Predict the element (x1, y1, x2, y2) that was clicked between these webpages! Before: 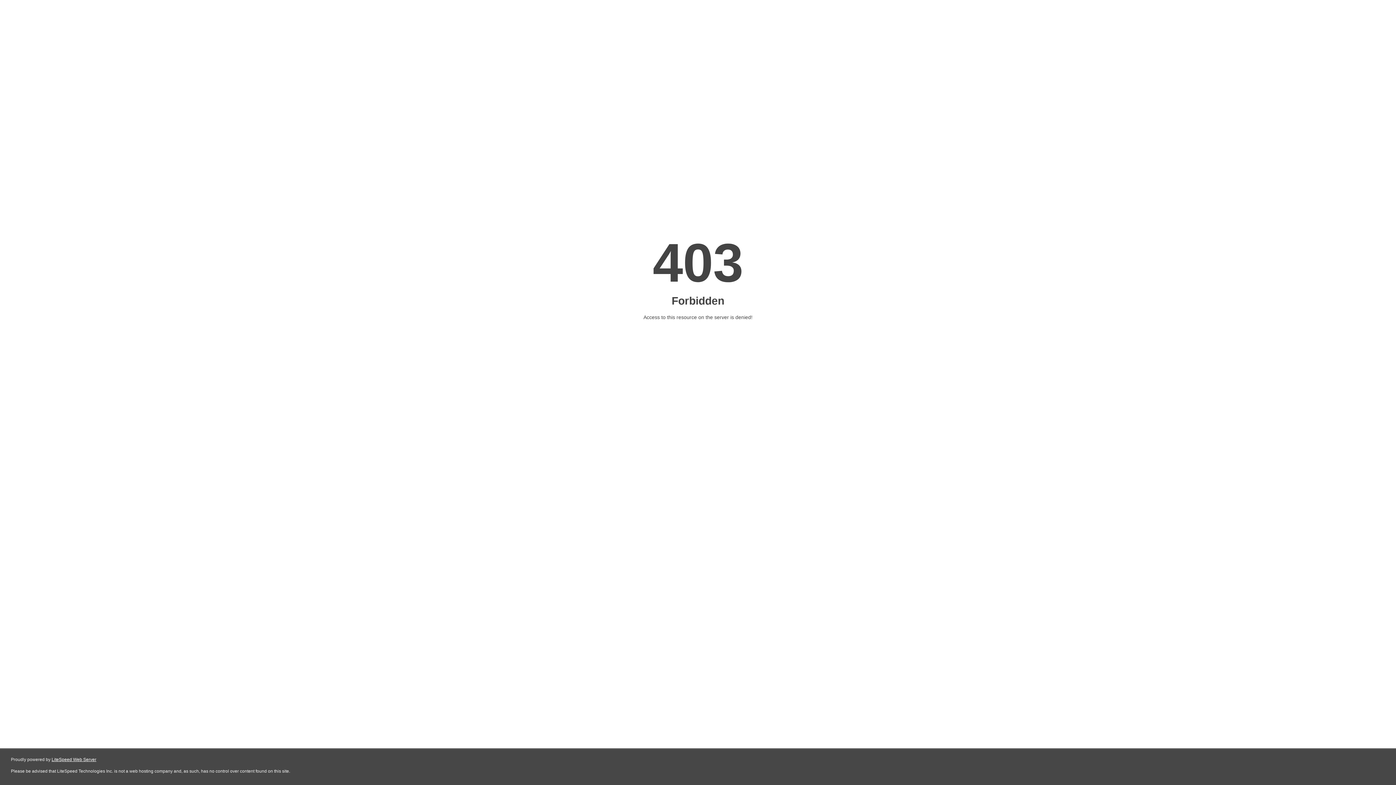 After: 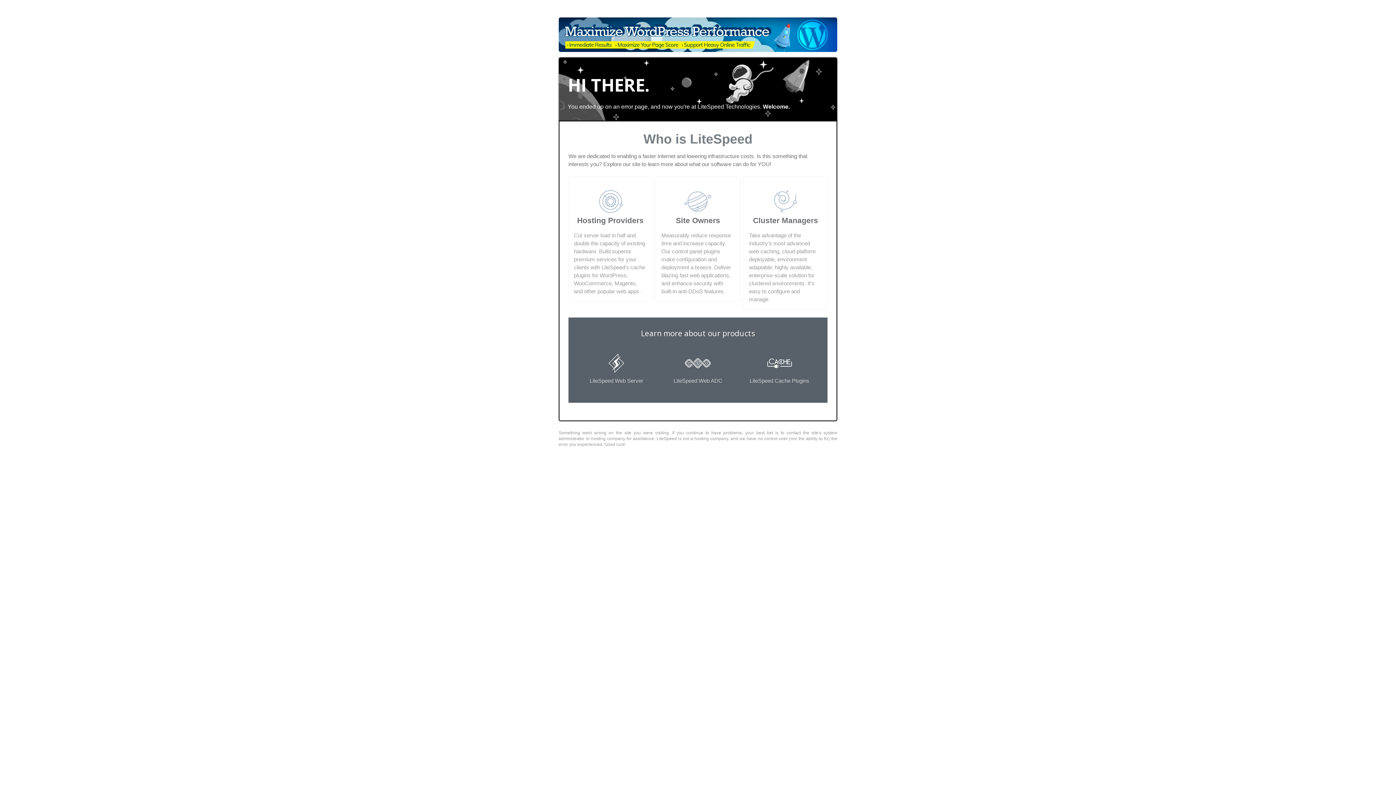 Action: label: LiteSpeed Web Server bbox: (51, 757, 96, 762)